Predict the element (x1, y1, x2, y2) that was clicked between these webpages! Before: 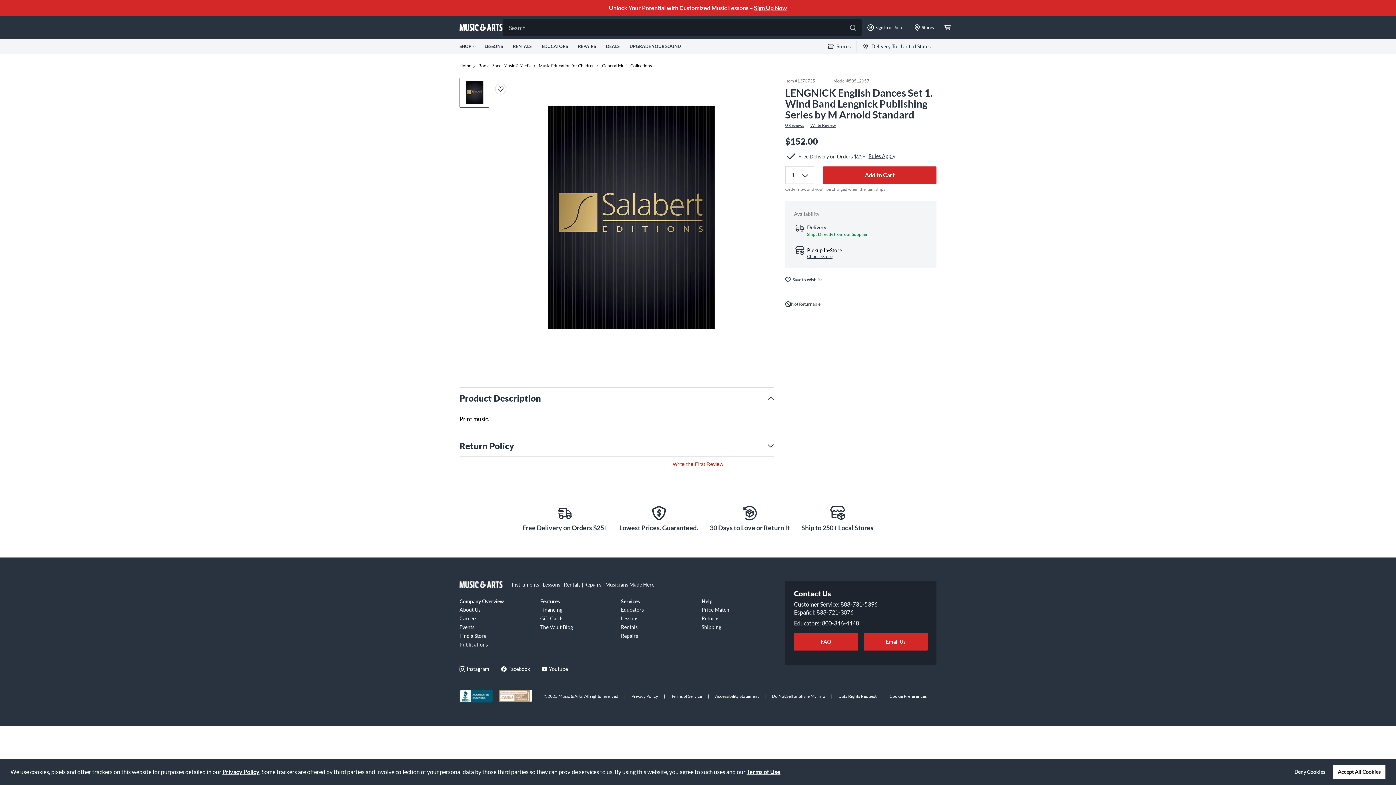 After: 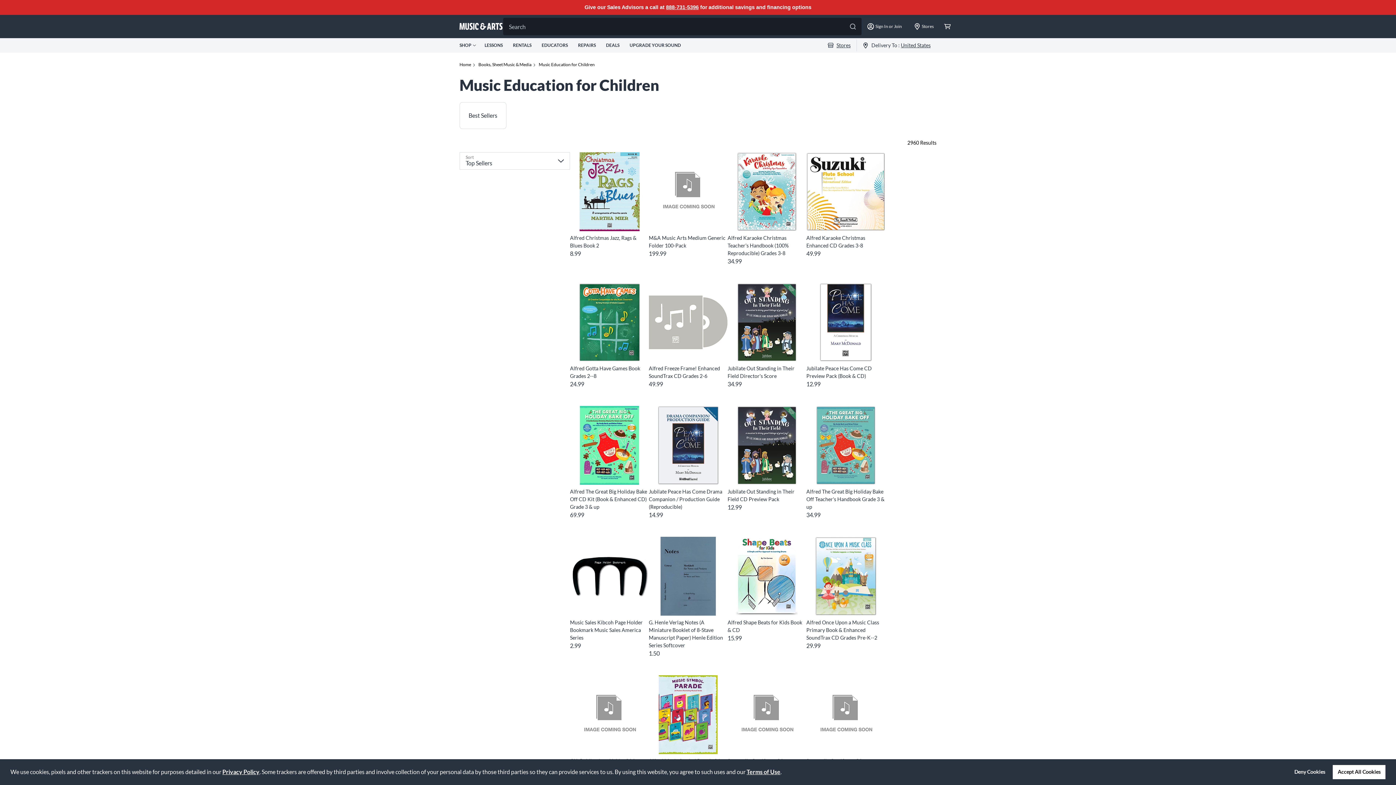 Action: bbox: (538, 62, 594, 69) label: Music Education for Children